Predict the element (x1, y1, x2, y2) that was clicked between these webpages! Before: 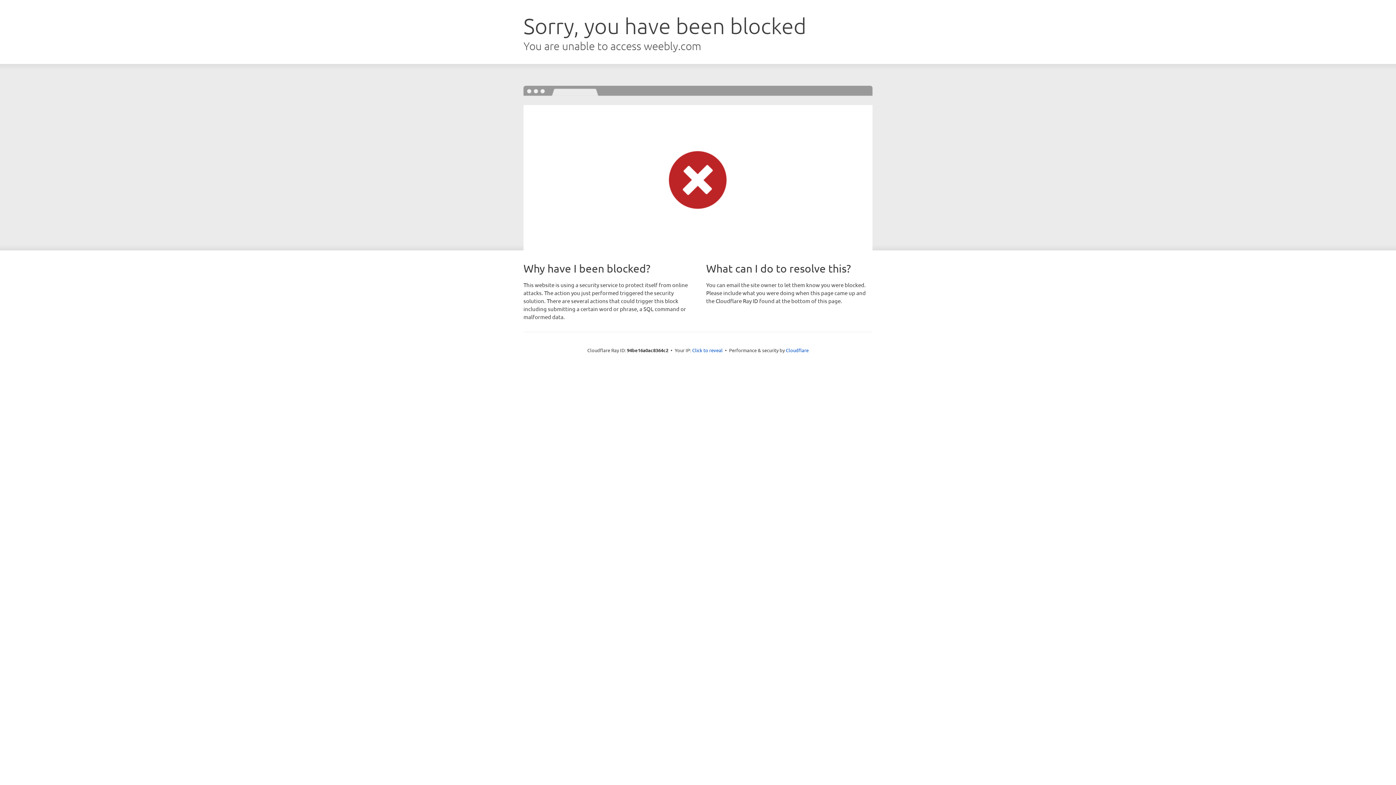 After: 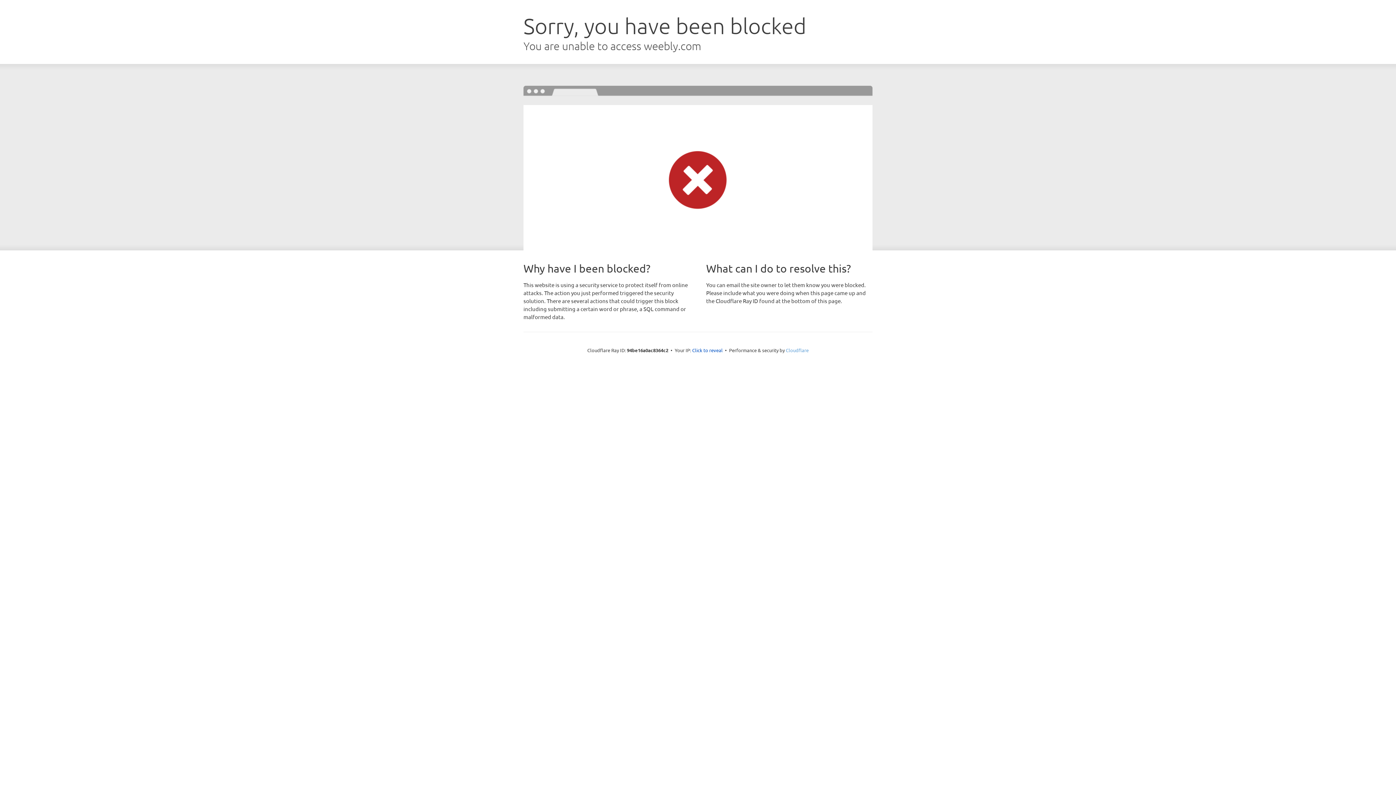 Action: bbox: (786, 347, 808, 353) label: Cloudflare